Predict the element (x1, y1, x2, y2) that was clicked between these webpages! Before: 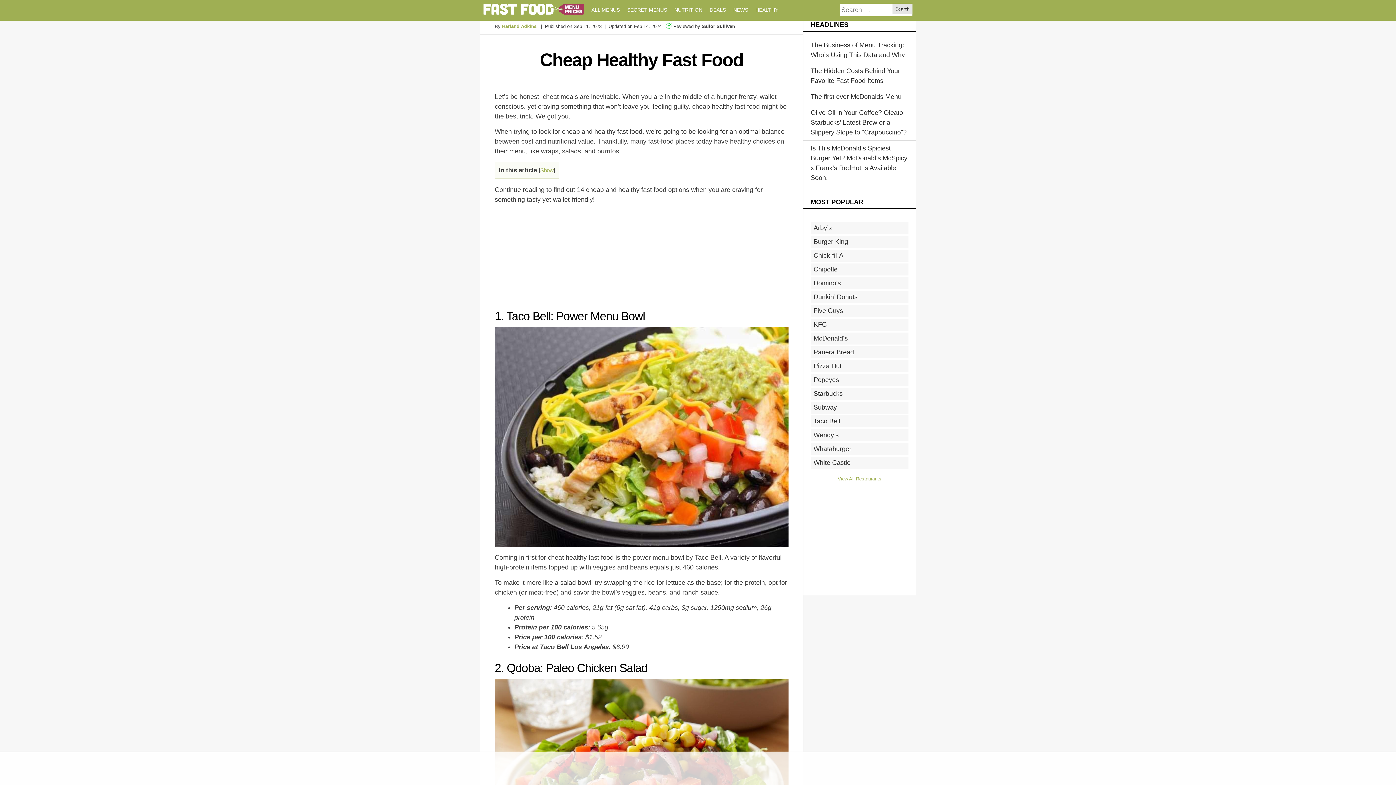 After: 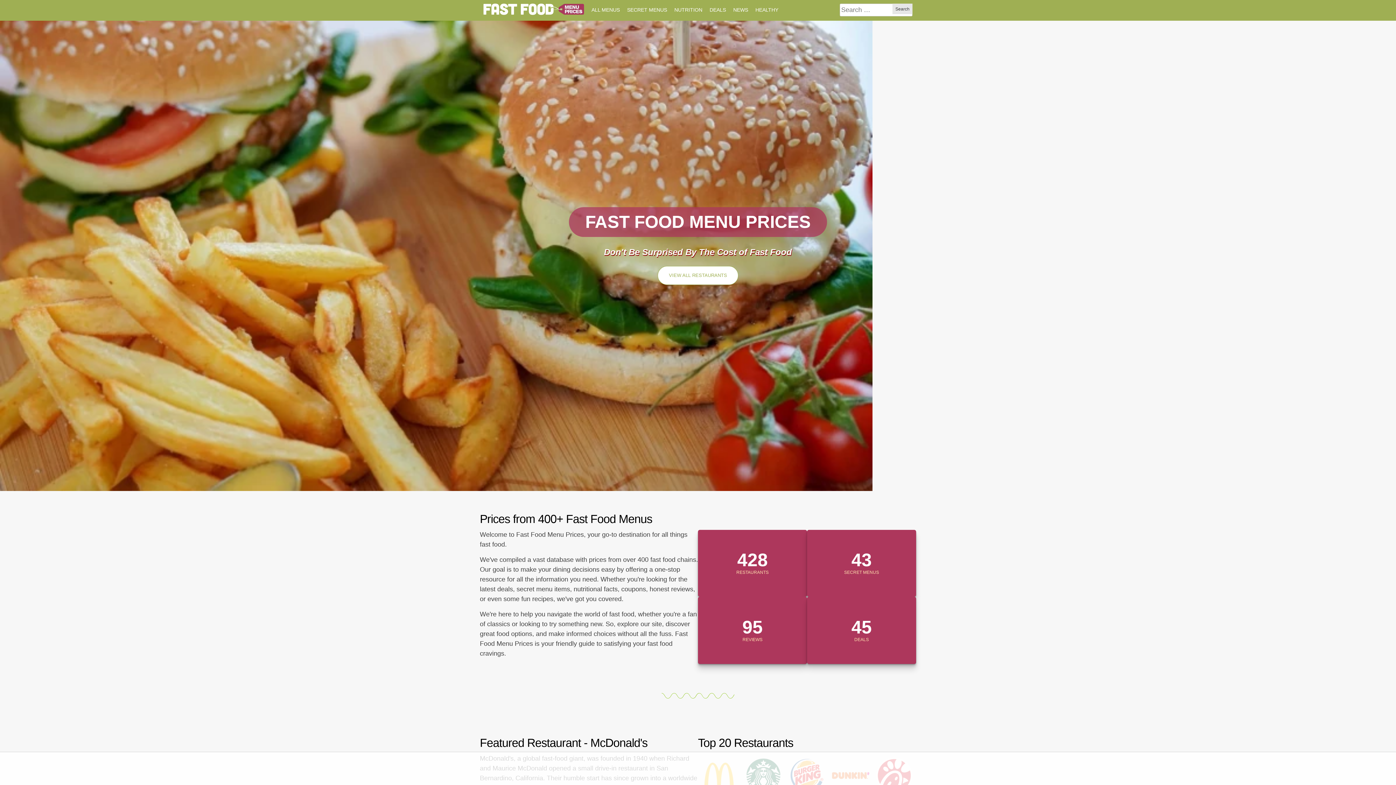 Action: bbox: (483, 3, 584, 14) label: Fast Food Menu Prices